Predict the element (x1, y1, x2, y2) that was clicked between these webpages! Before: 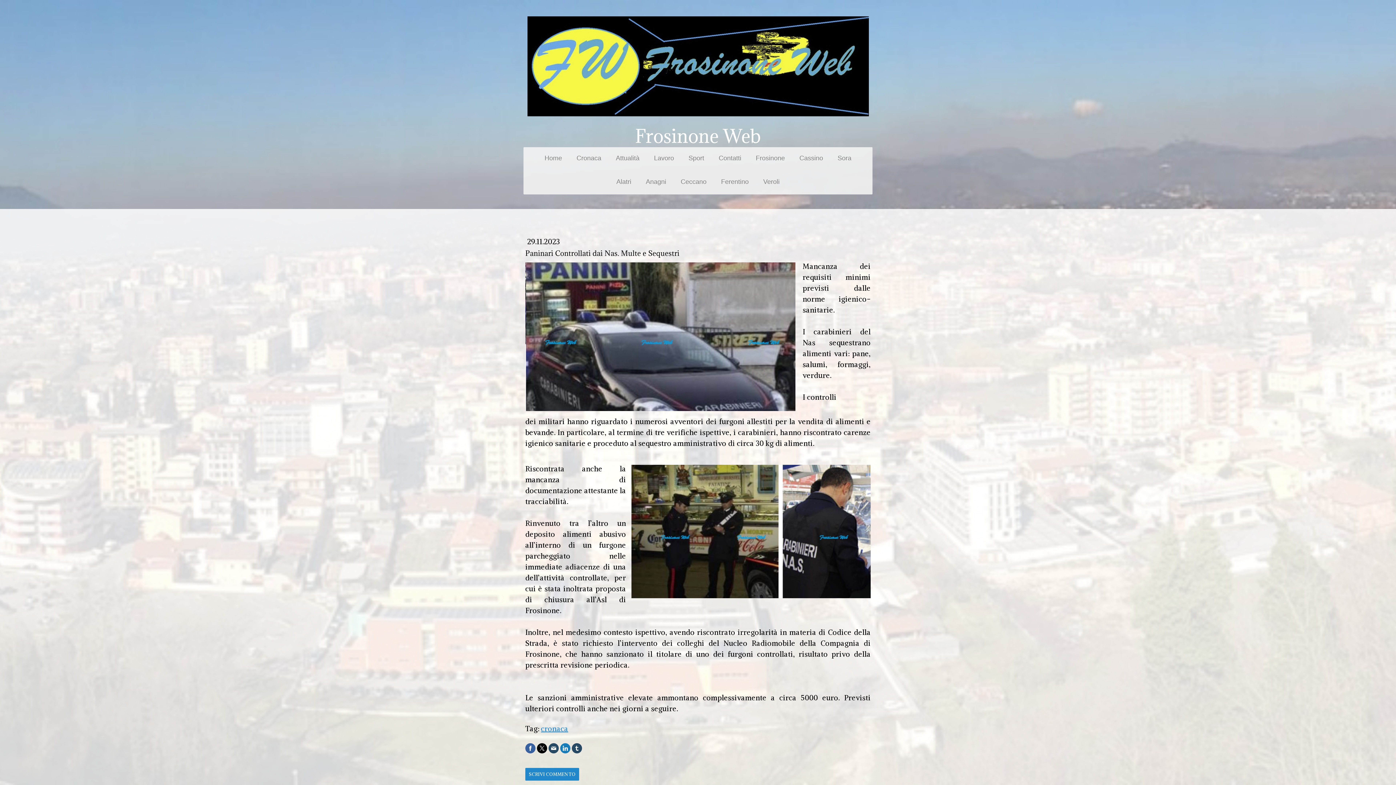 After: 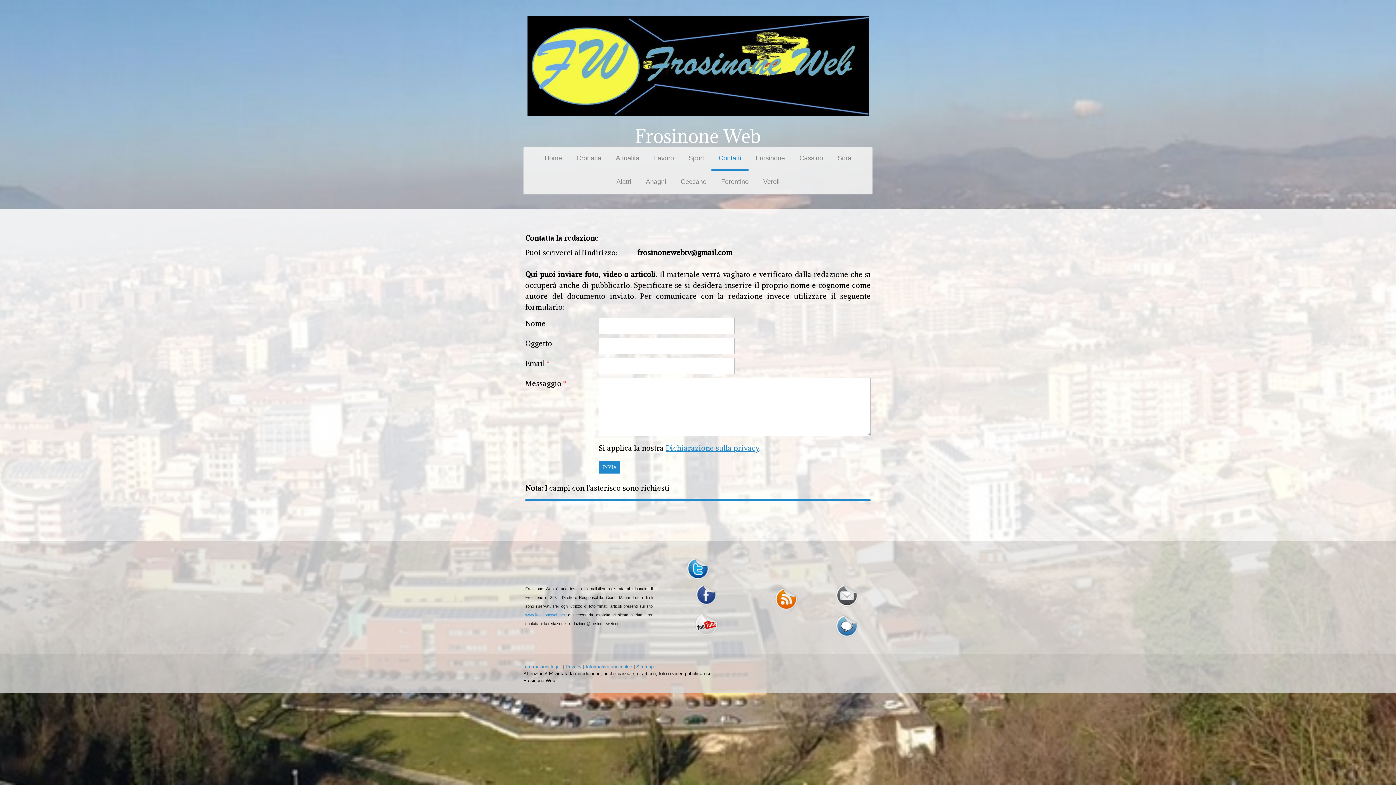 Action: bbox: (711, 147, 748, 170) label: Contatti